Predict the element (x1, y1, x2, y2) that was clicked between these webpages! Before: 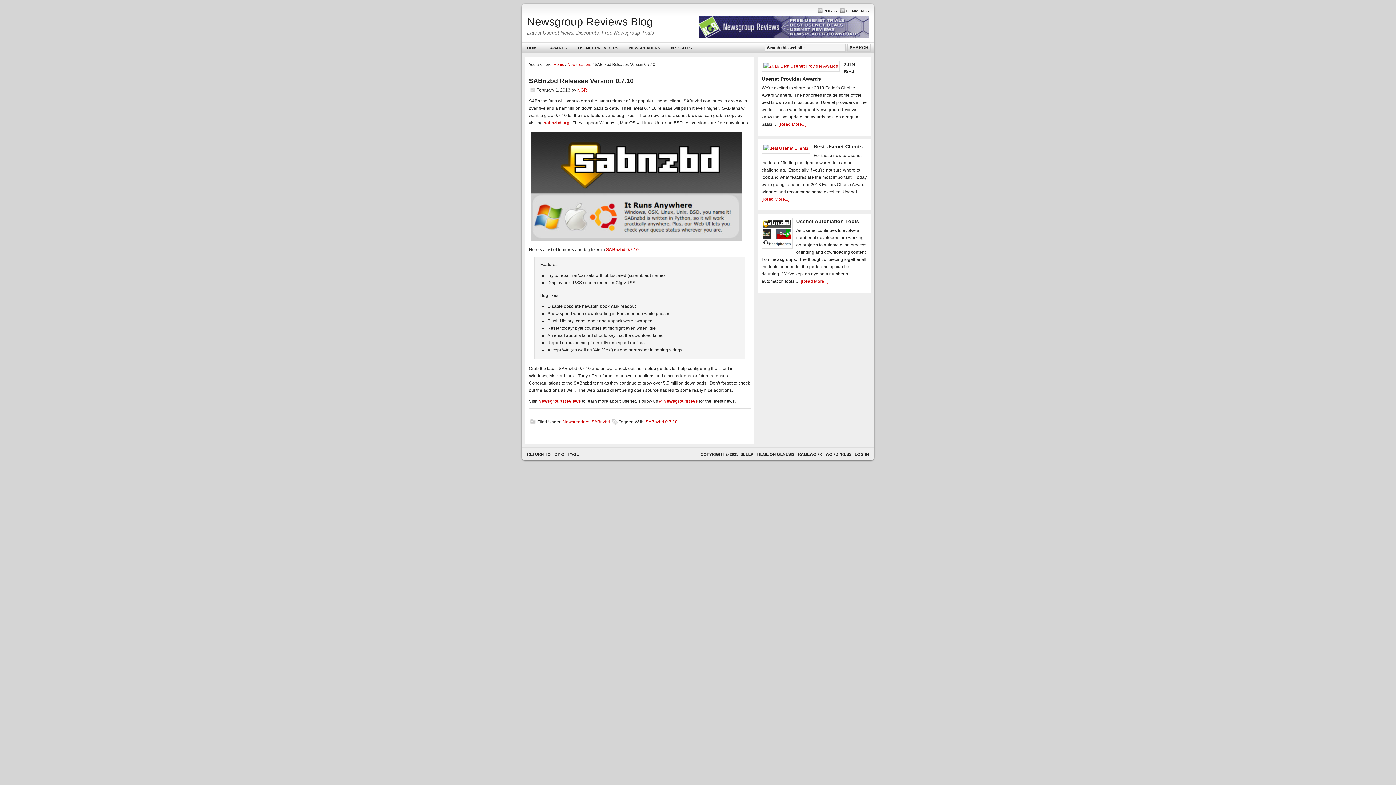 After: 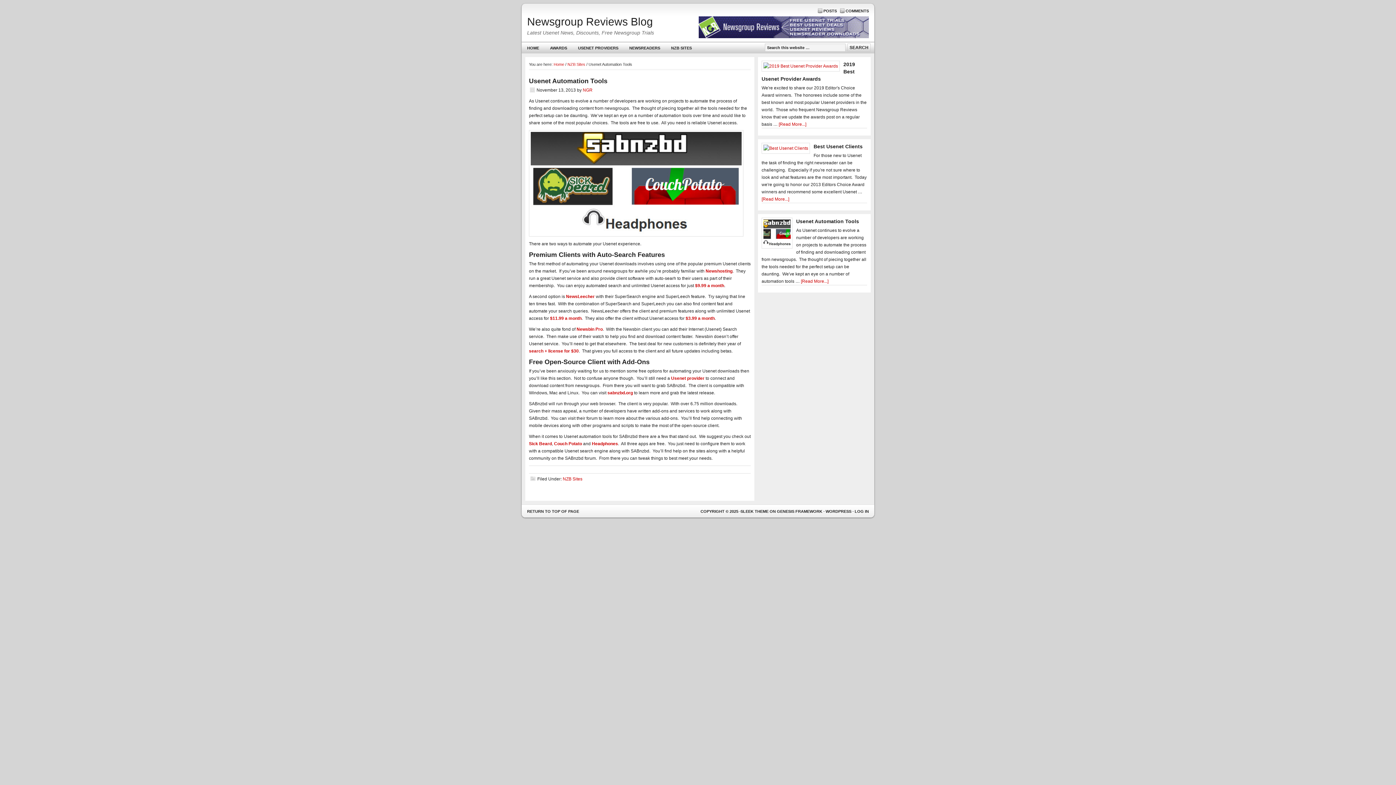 Action: bbox: (801, 278, 828, 284) label: [Read More...]